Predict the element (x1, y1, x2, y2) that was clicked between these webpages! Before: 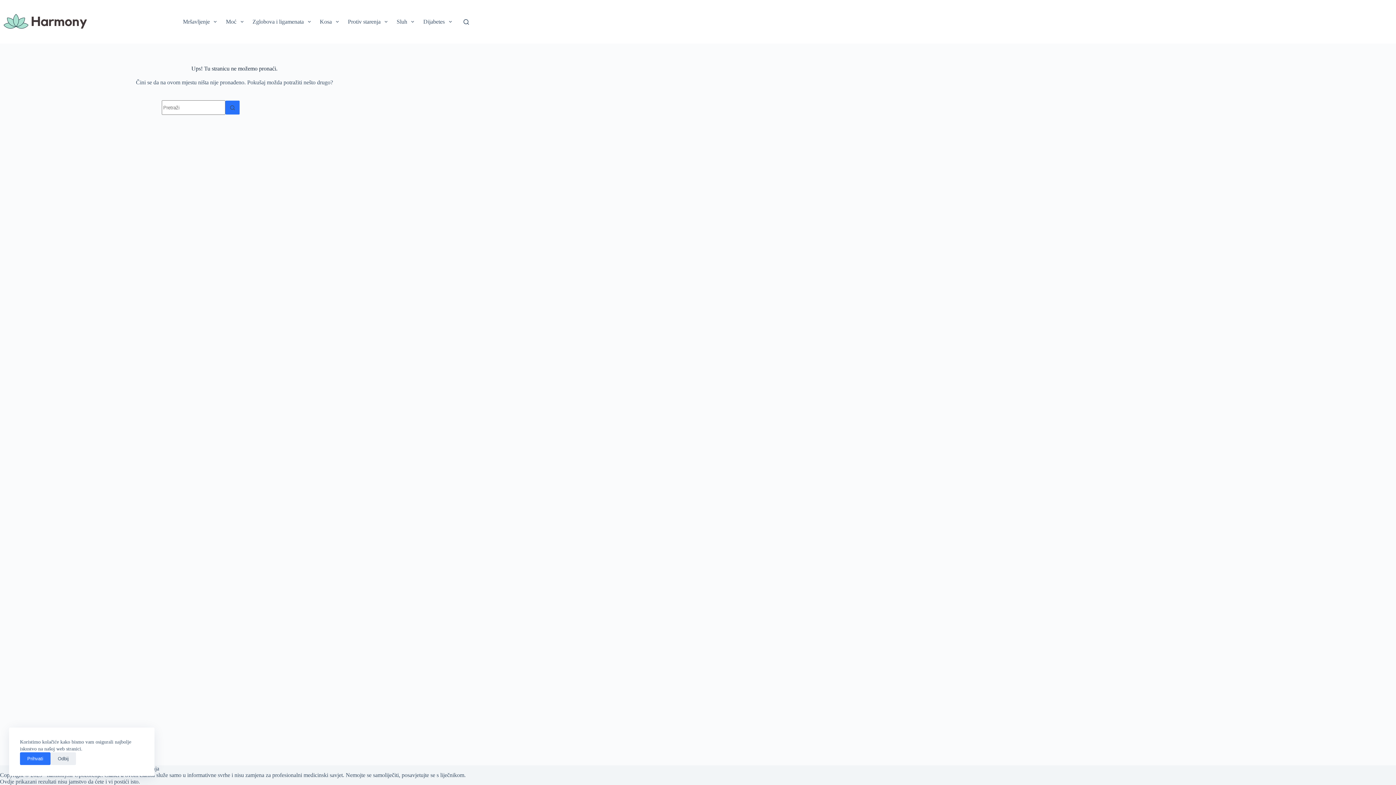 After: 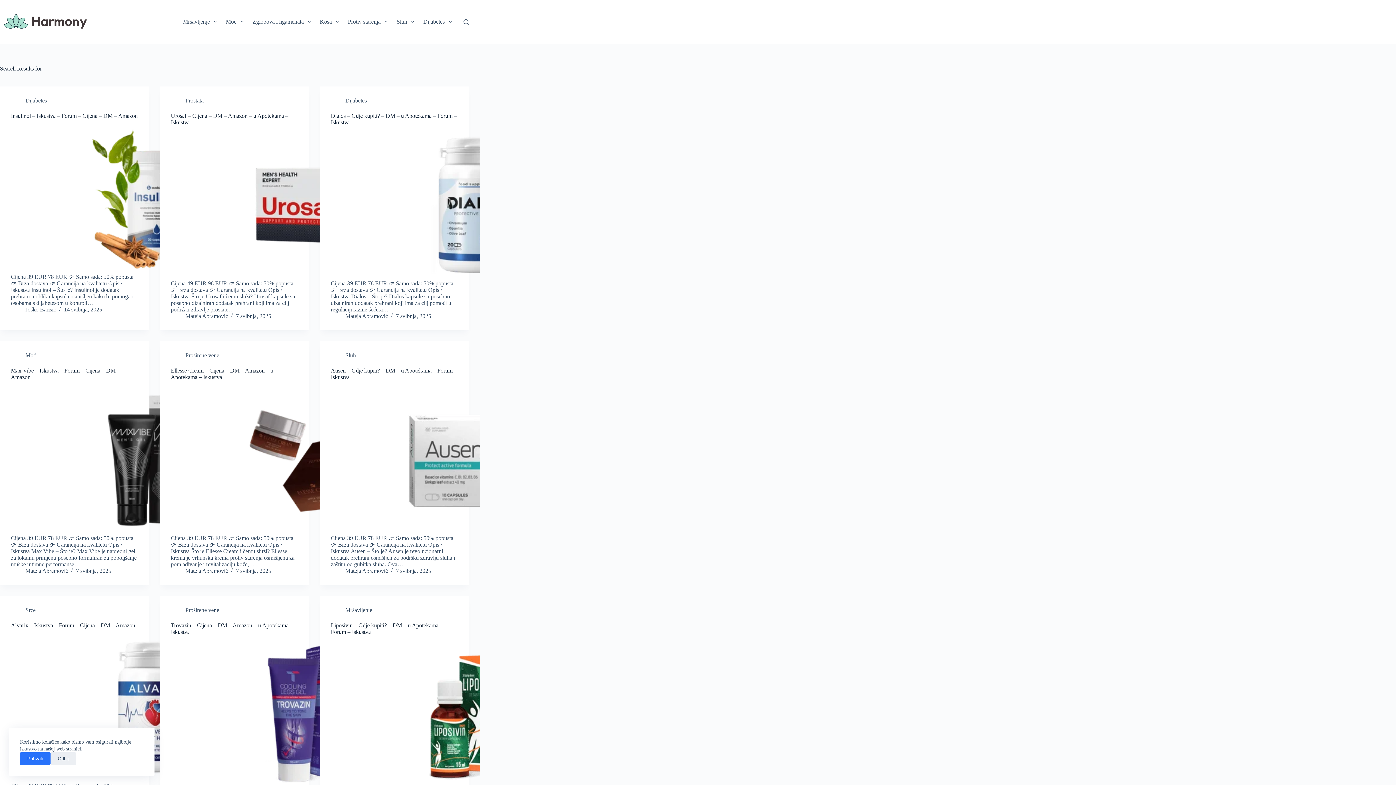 Action: bbox: (225, 100, 240, 114) label: Gumb za pretraživanje